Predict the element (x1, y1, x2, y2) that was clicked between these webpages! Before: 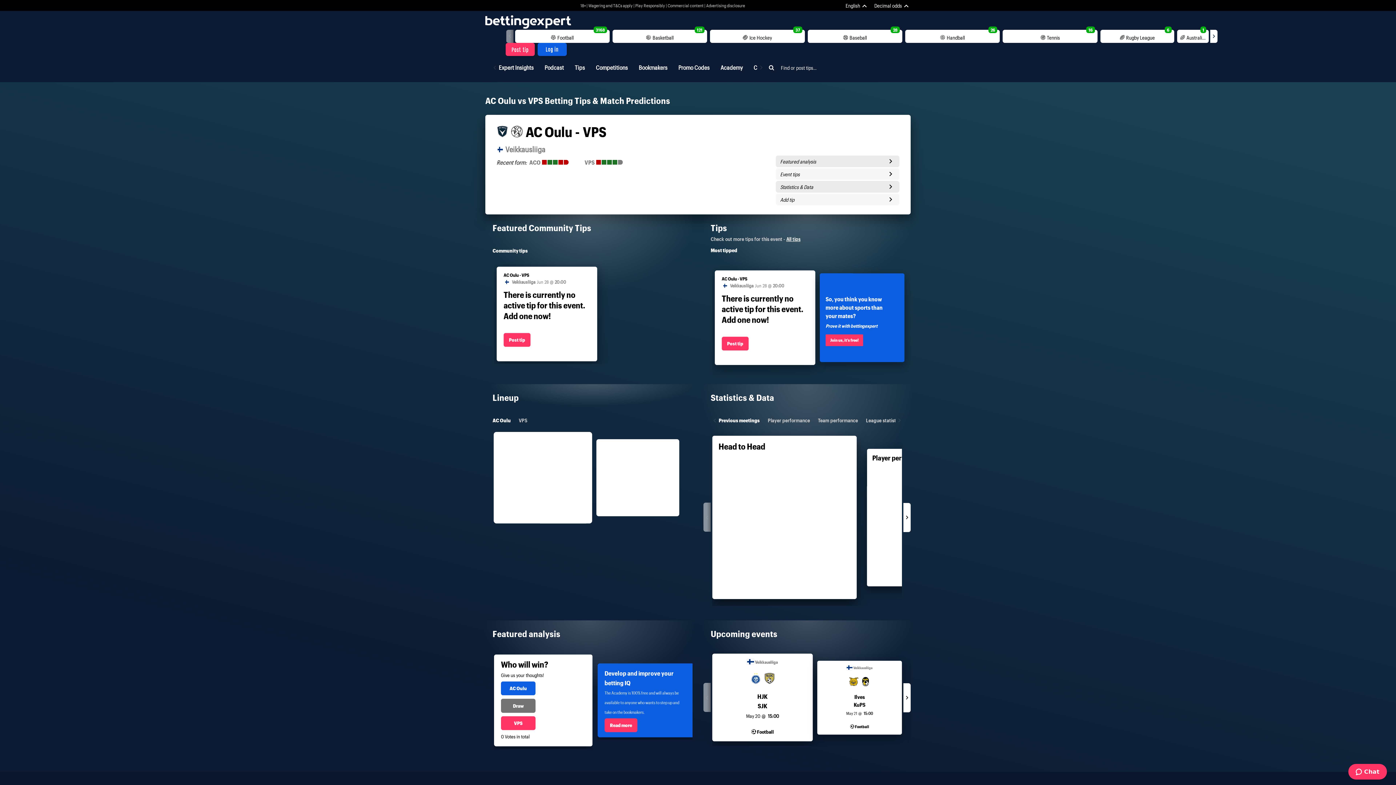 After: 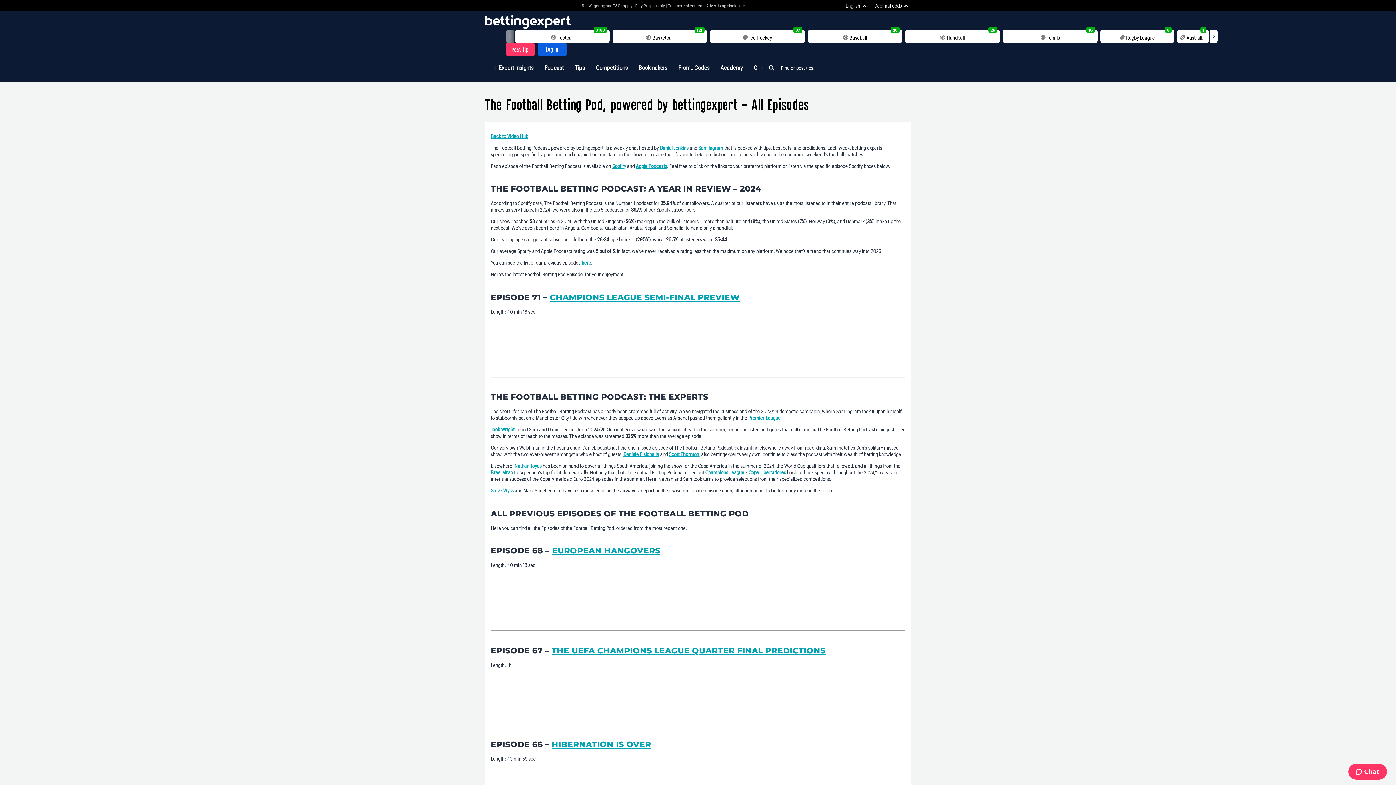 Action: bbox: (544, 59, 564, 75) label: Podcast